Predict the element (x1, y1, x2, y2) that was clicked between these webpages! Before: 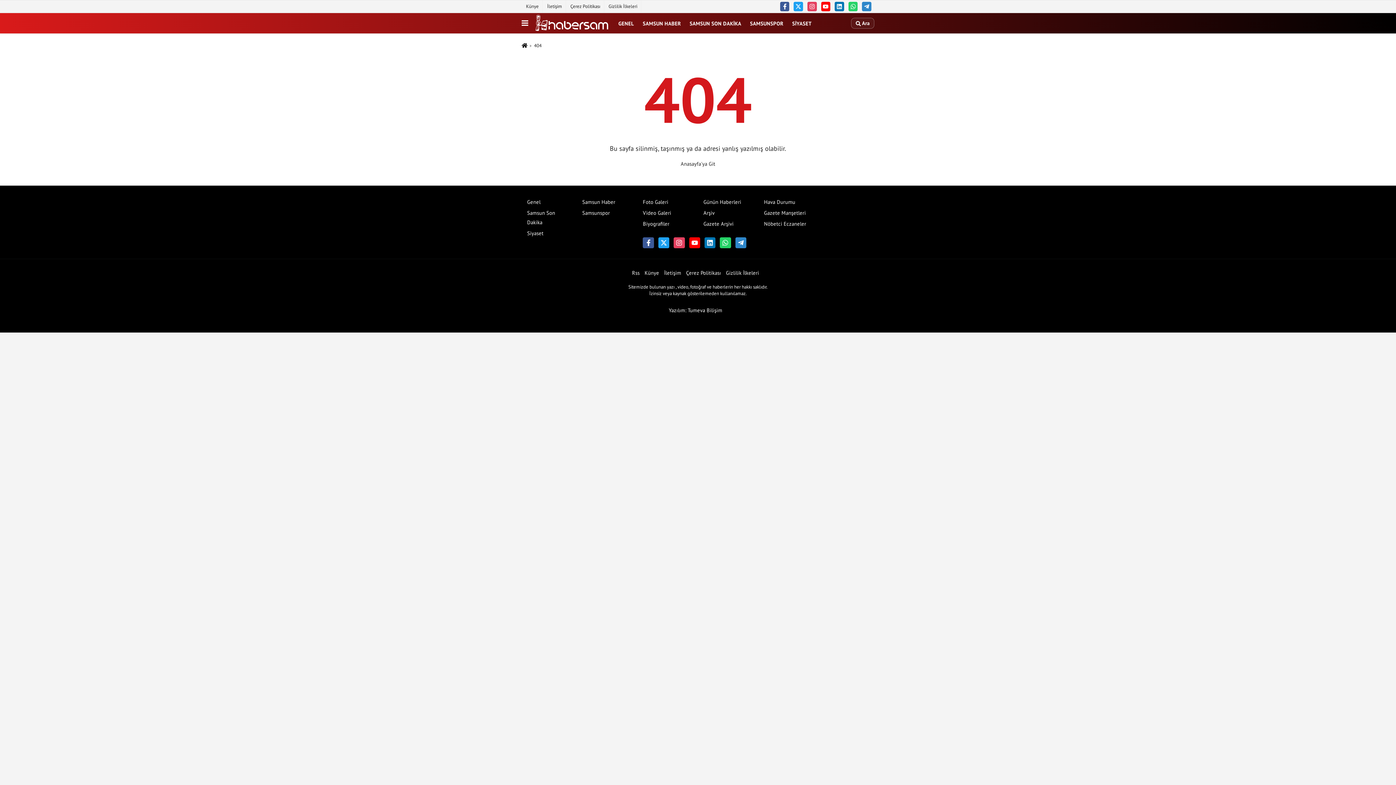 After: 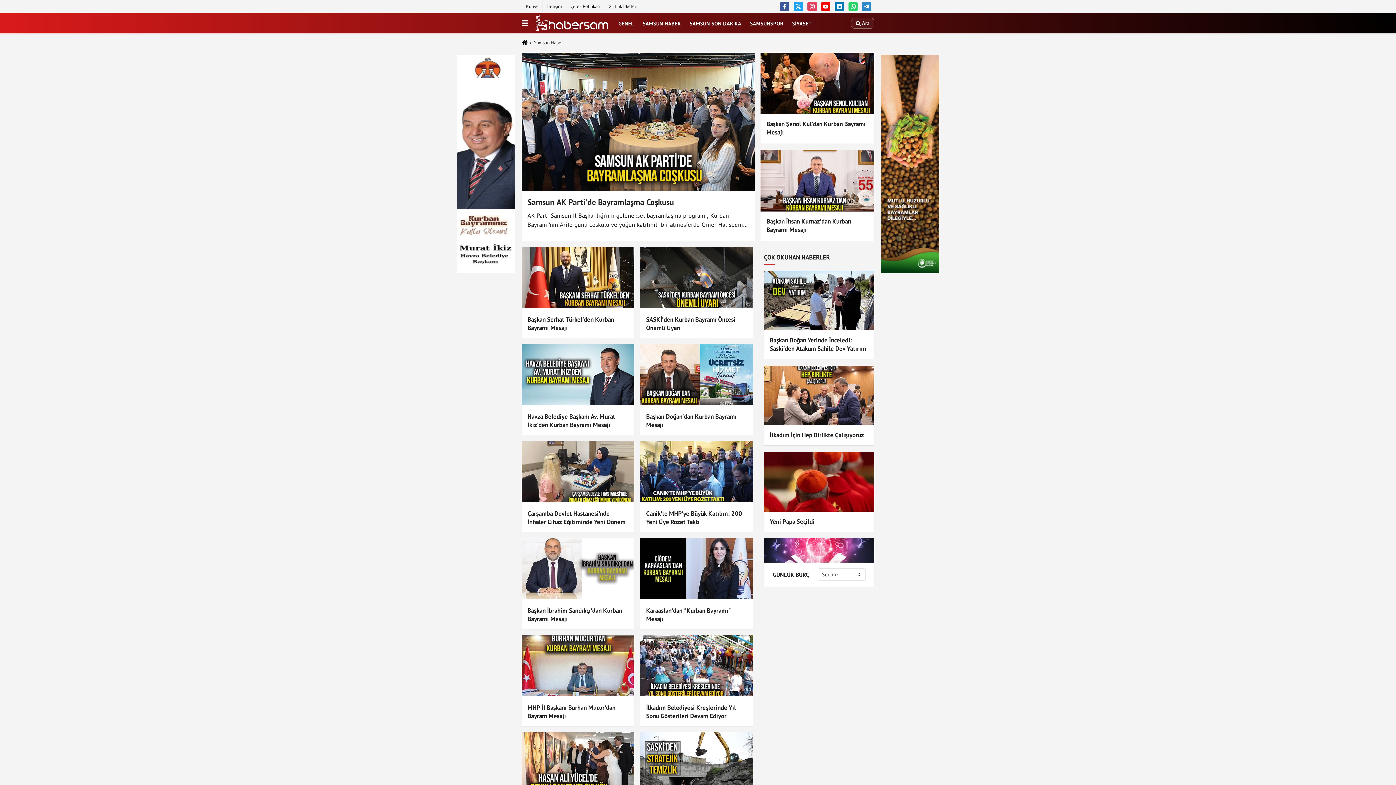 Action: bbox: (582, 198, 615, 205) label: Samsun Haber